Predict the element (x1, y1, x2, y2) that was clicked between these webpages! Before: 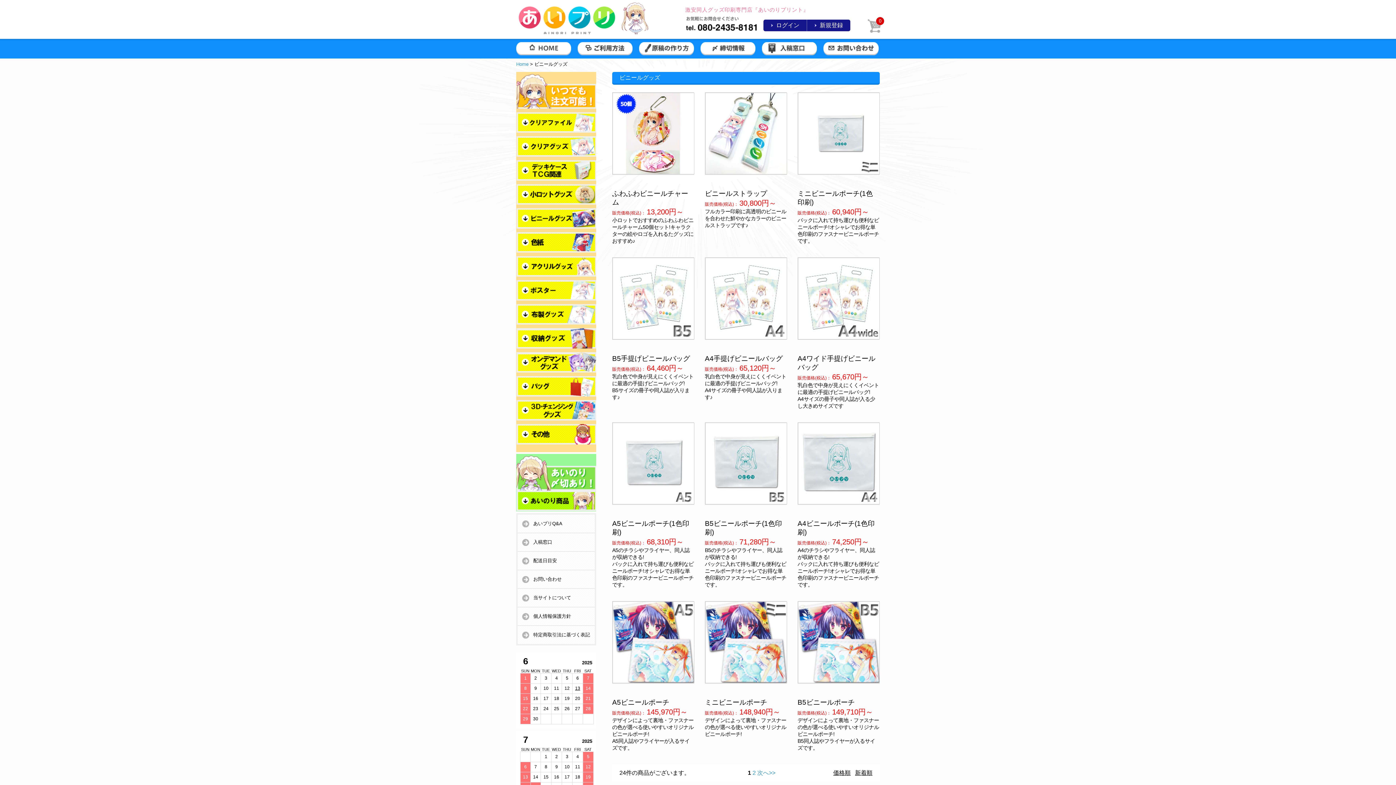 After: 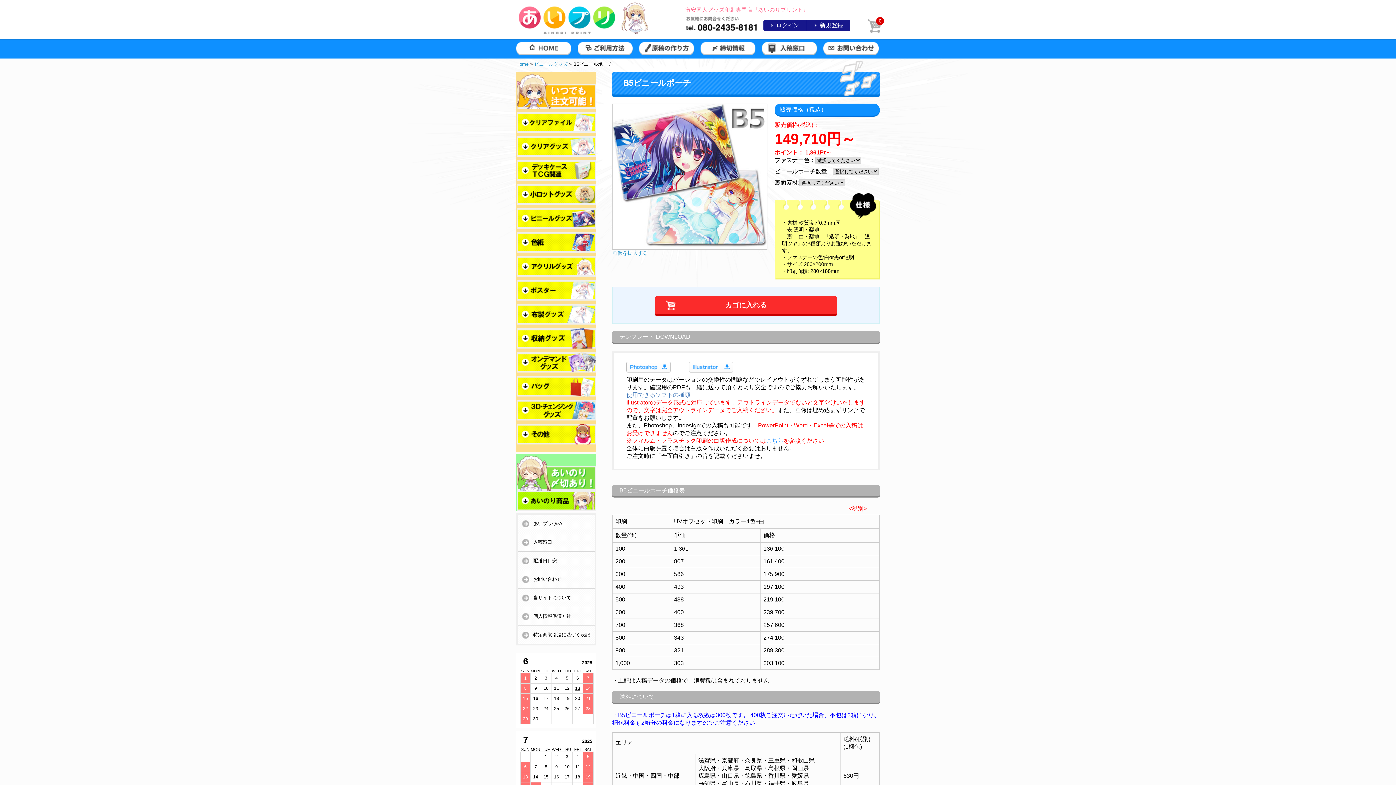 Action: bbox: (797, 698, 854, 706) label: B5ビニールポーチ